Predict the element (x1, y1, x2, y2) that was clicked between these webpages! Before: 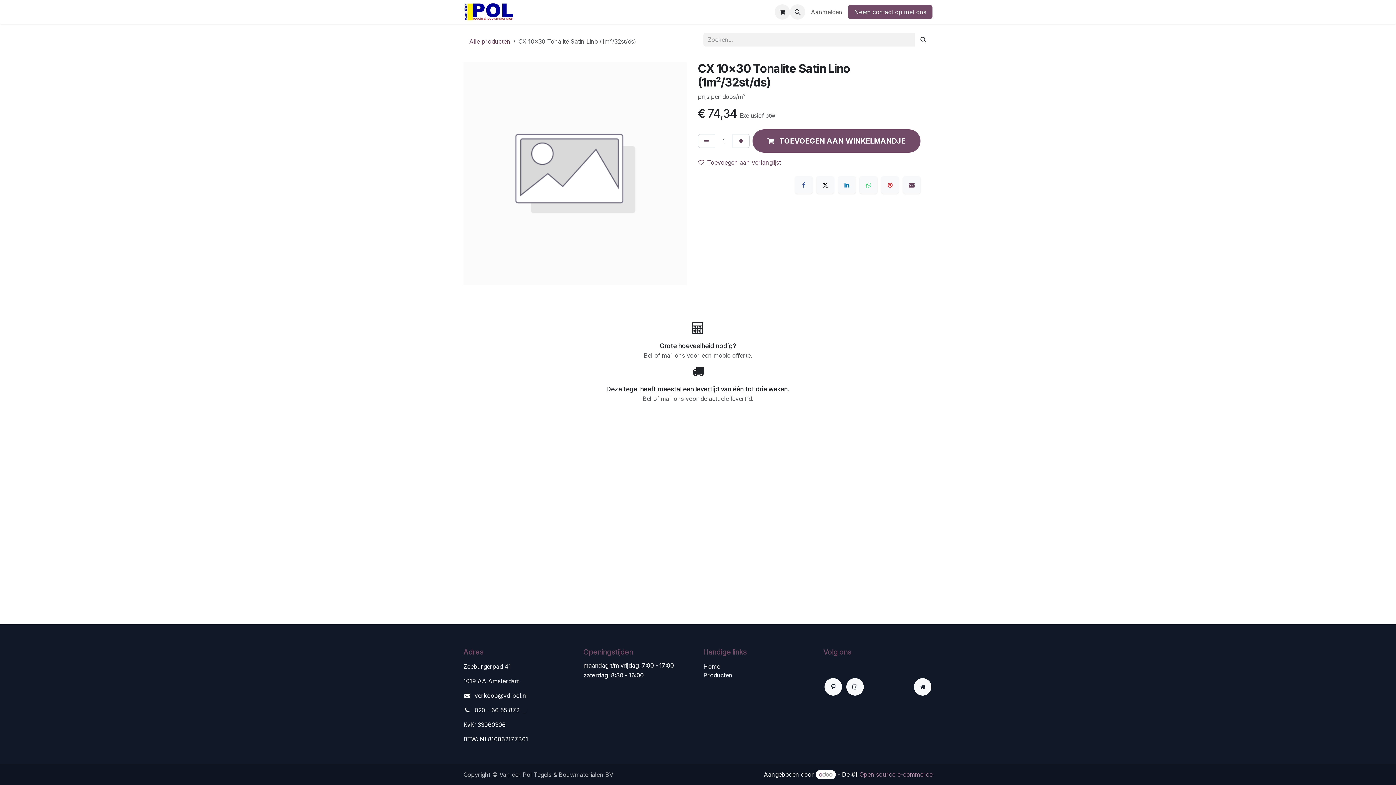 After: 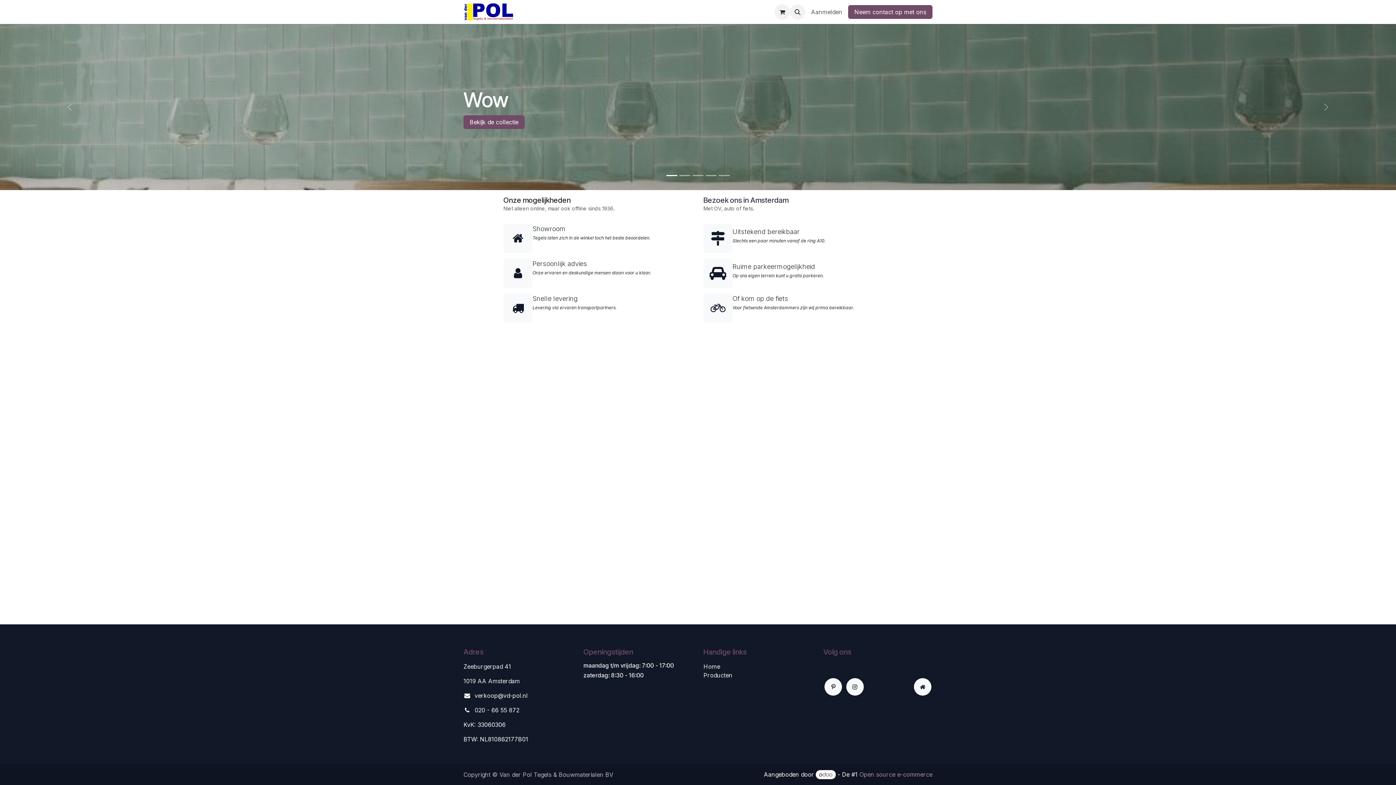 Action: bbox: (914, 678, 931, 695)